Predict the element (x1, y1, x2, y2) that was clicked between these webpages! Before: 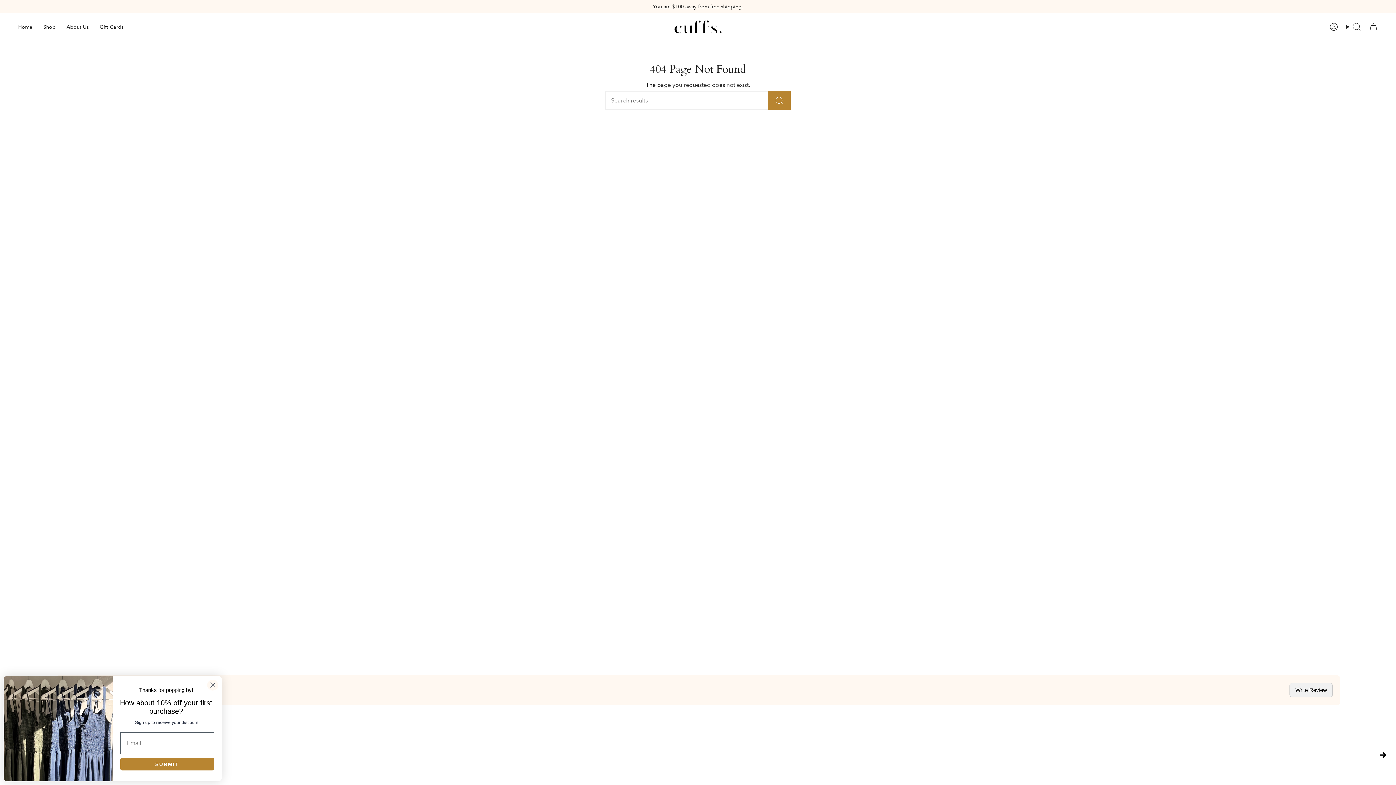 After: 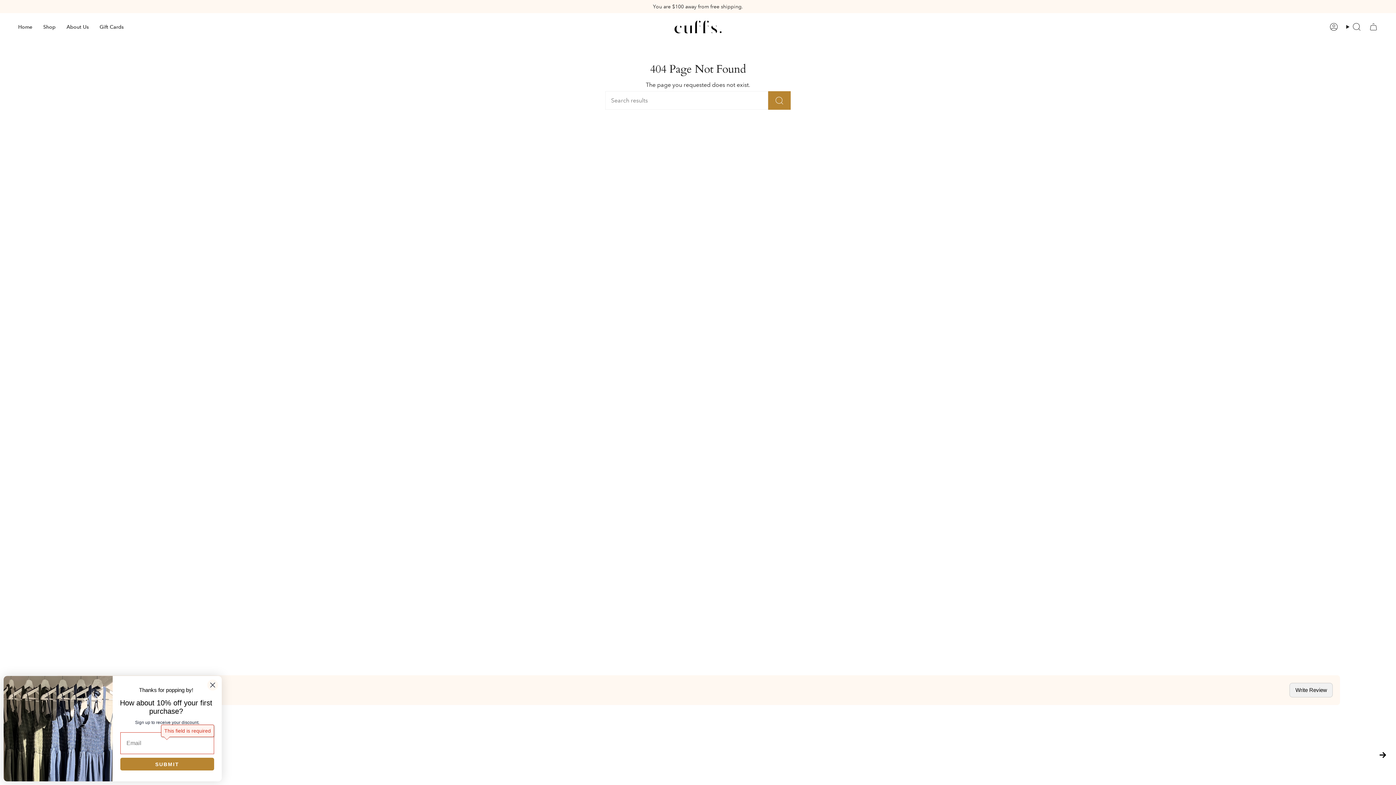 Action: label: SUBMIT bbox: (120, 758, 213, 770)